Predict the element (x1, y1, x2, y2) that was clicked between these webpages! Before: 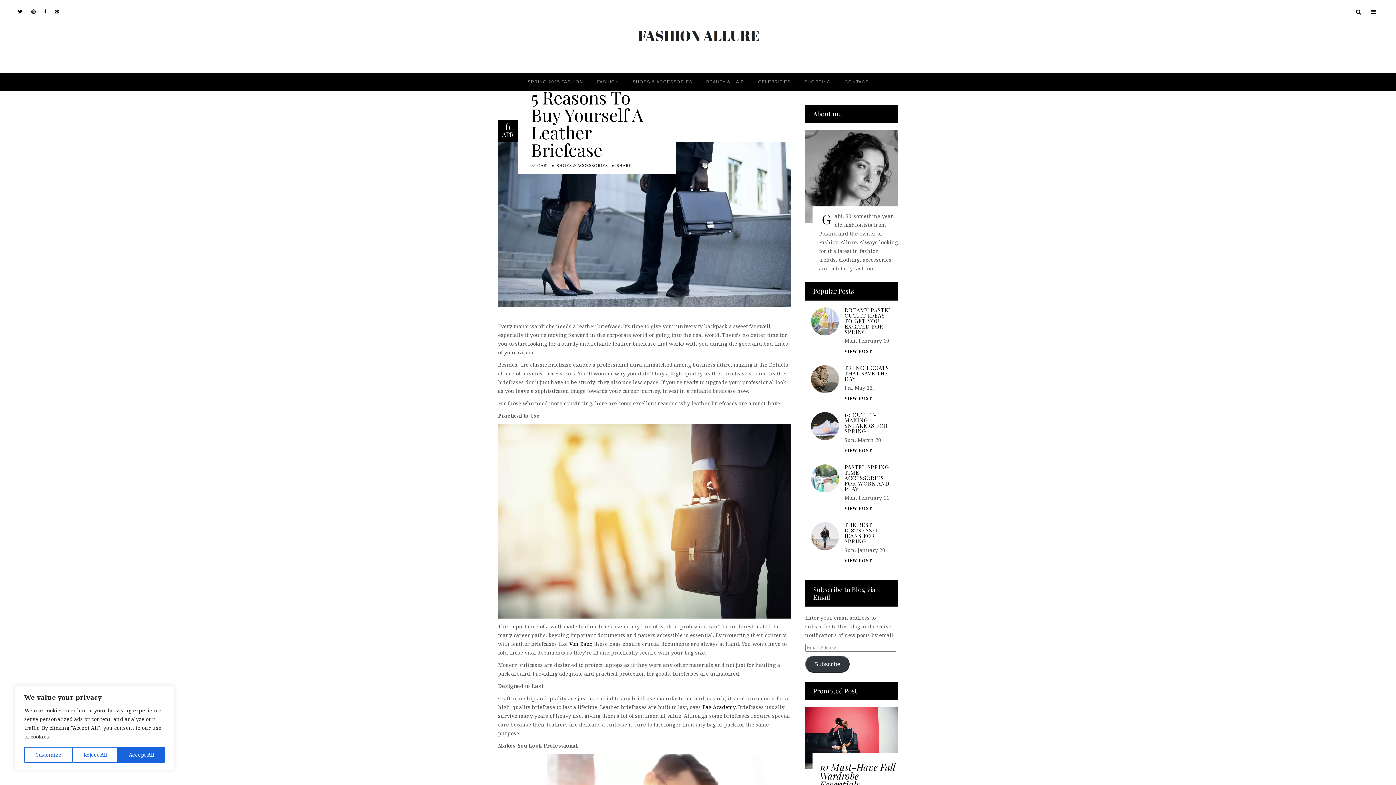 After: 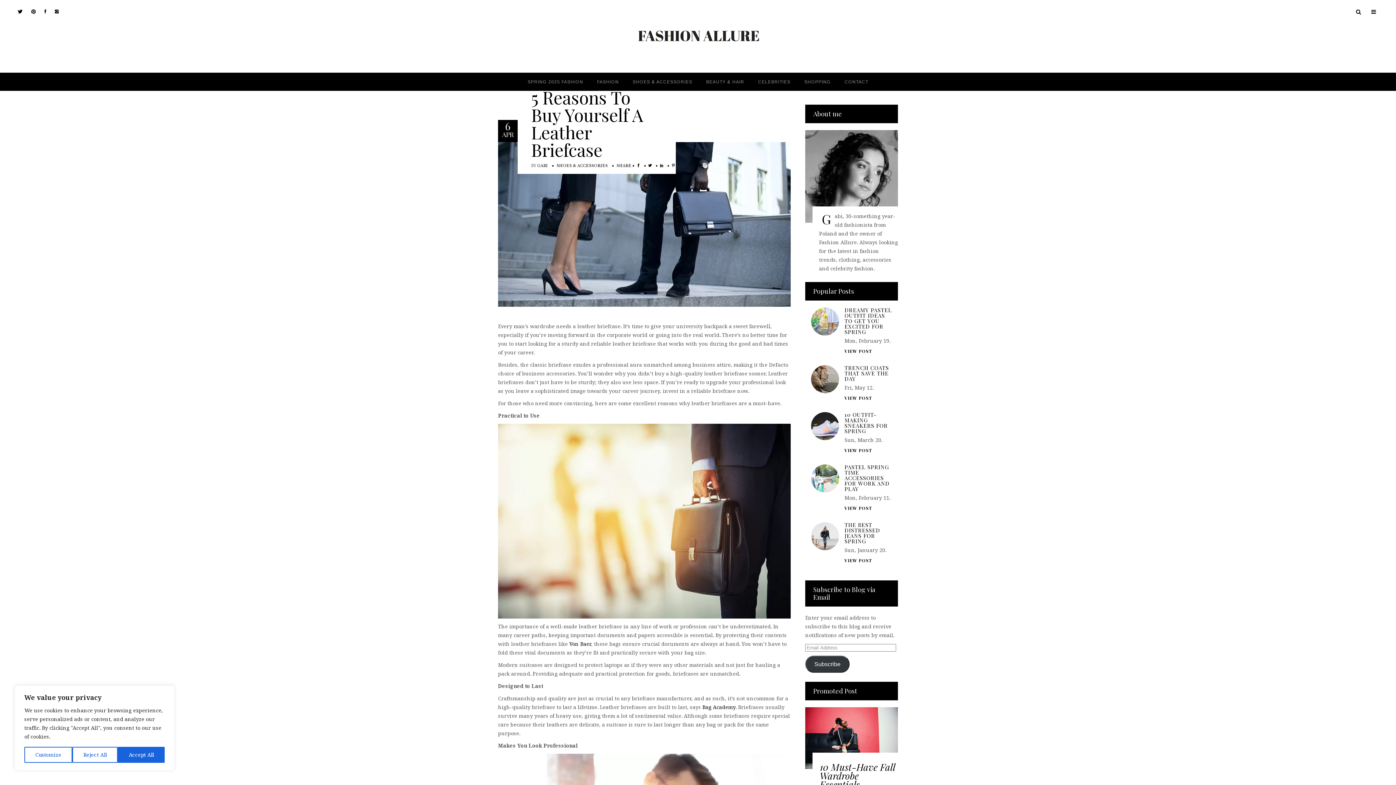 Action: bbox: (648, 163, 652, 168)